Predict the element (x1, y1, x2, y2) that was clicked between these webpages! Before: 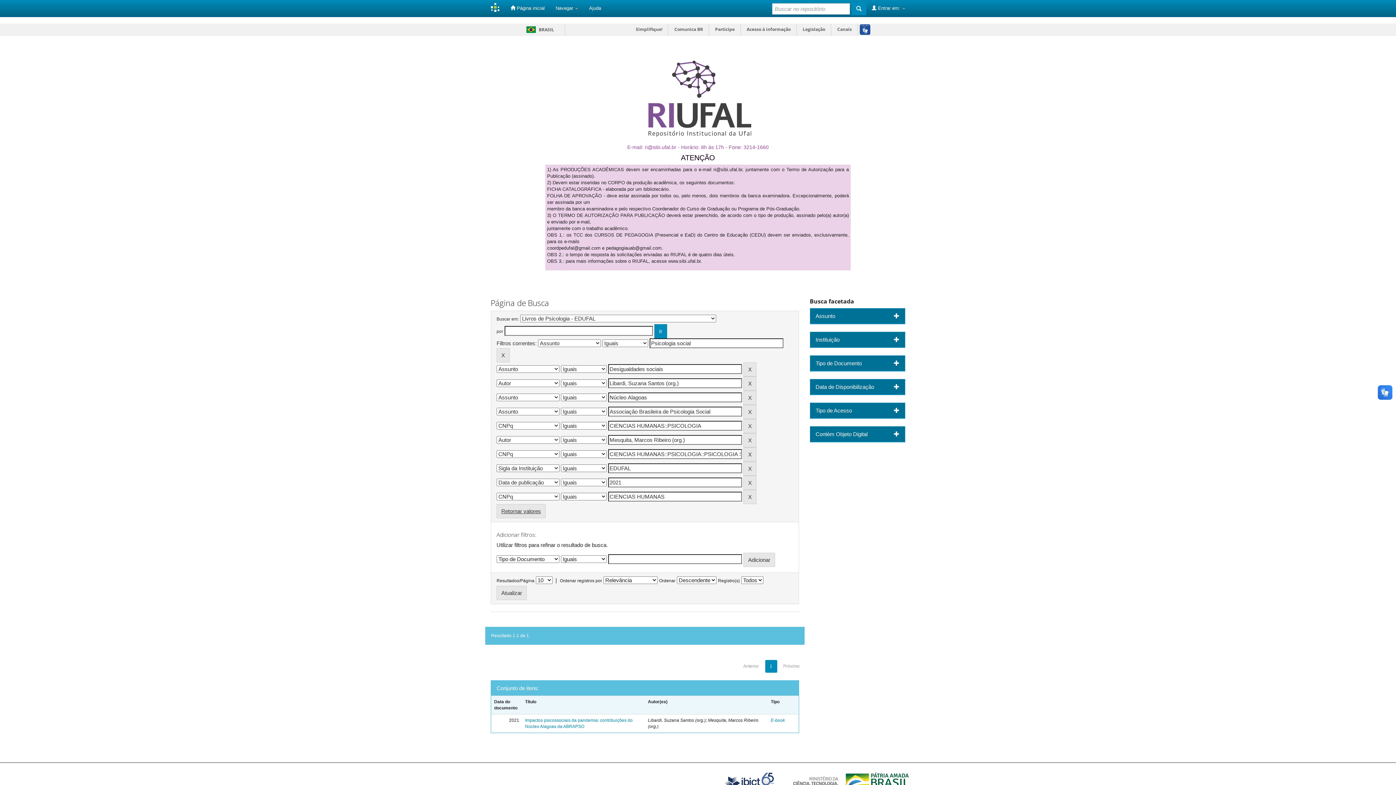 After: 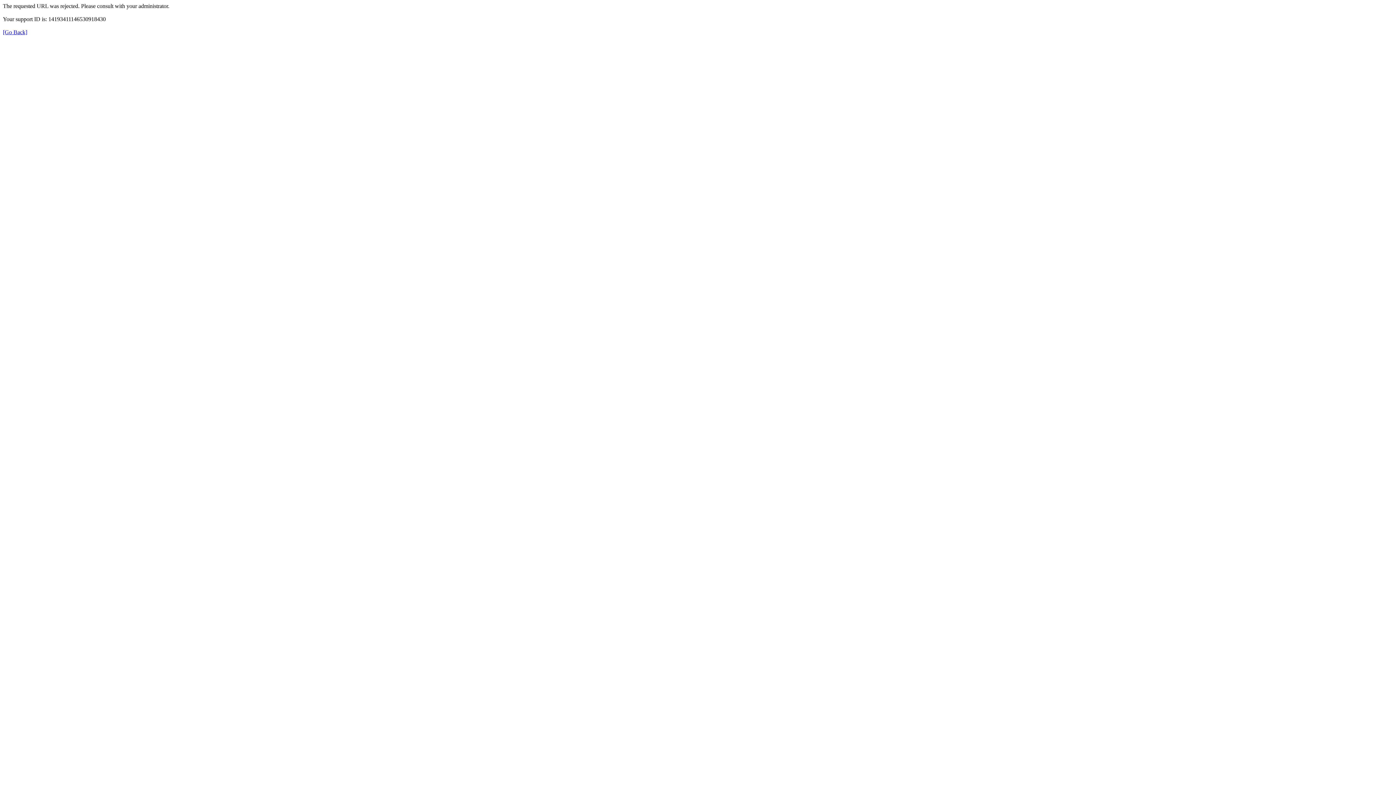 Action: bbox: (669, 23, 708, 35) label: Comunica BR